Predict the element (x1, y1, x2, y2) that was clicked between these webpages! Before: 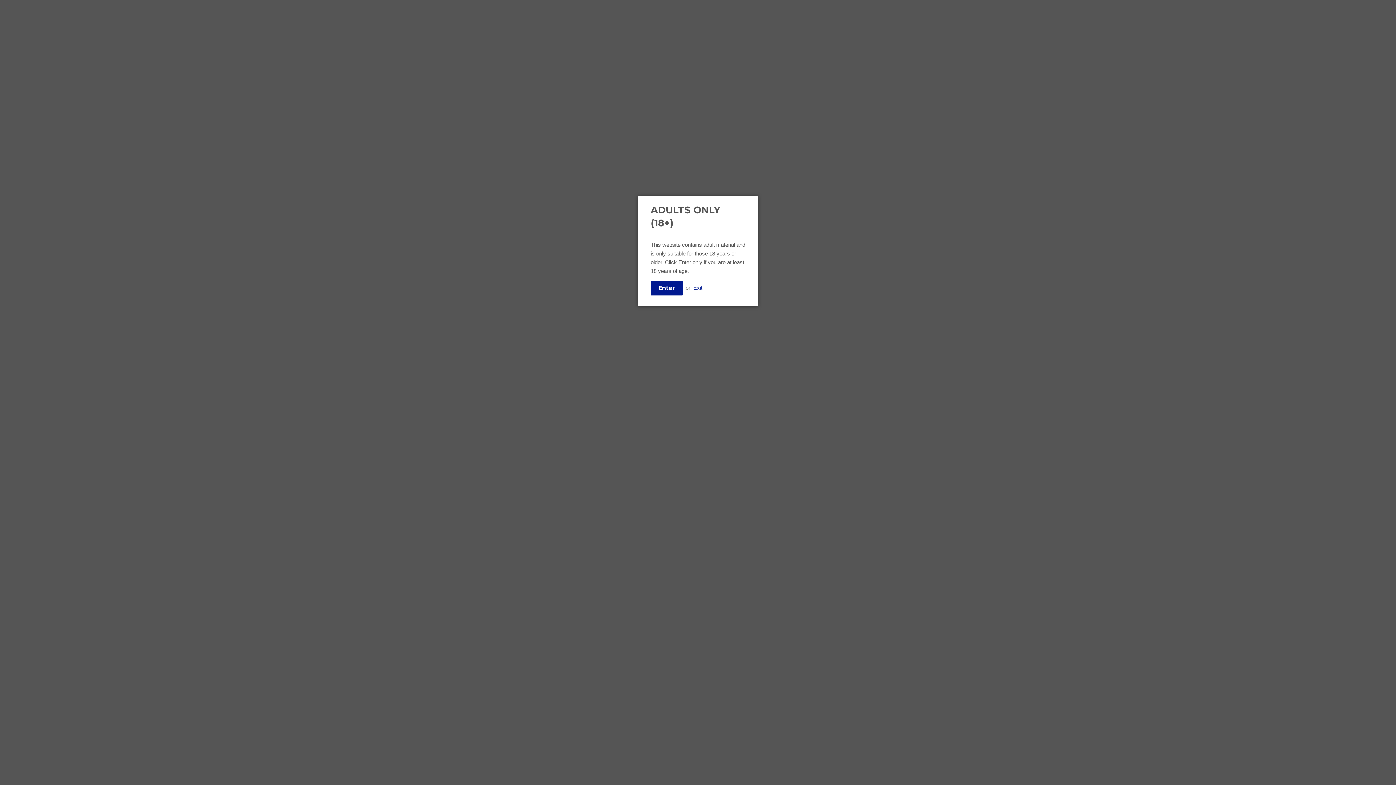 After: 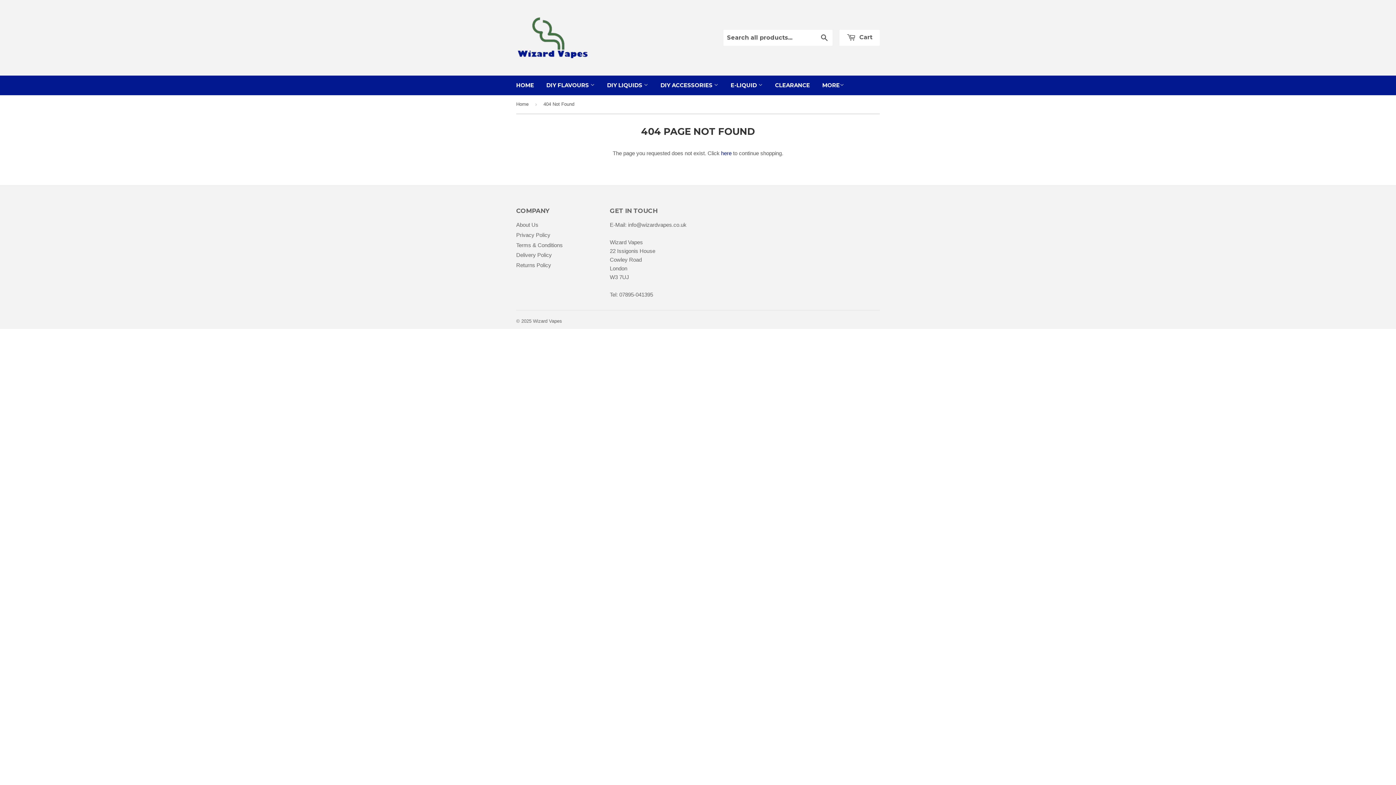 Action: bbox: (650, 281, 682, 295) label: Enter